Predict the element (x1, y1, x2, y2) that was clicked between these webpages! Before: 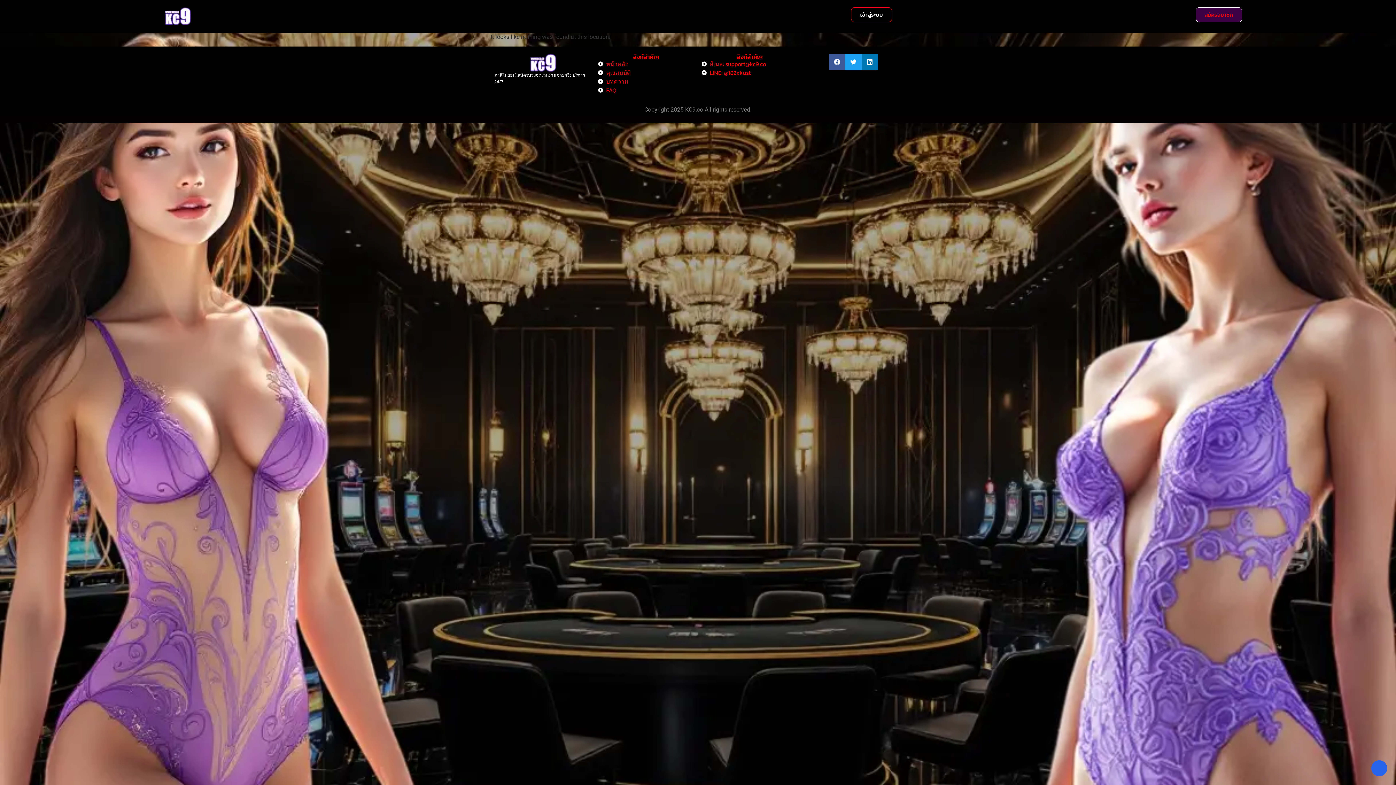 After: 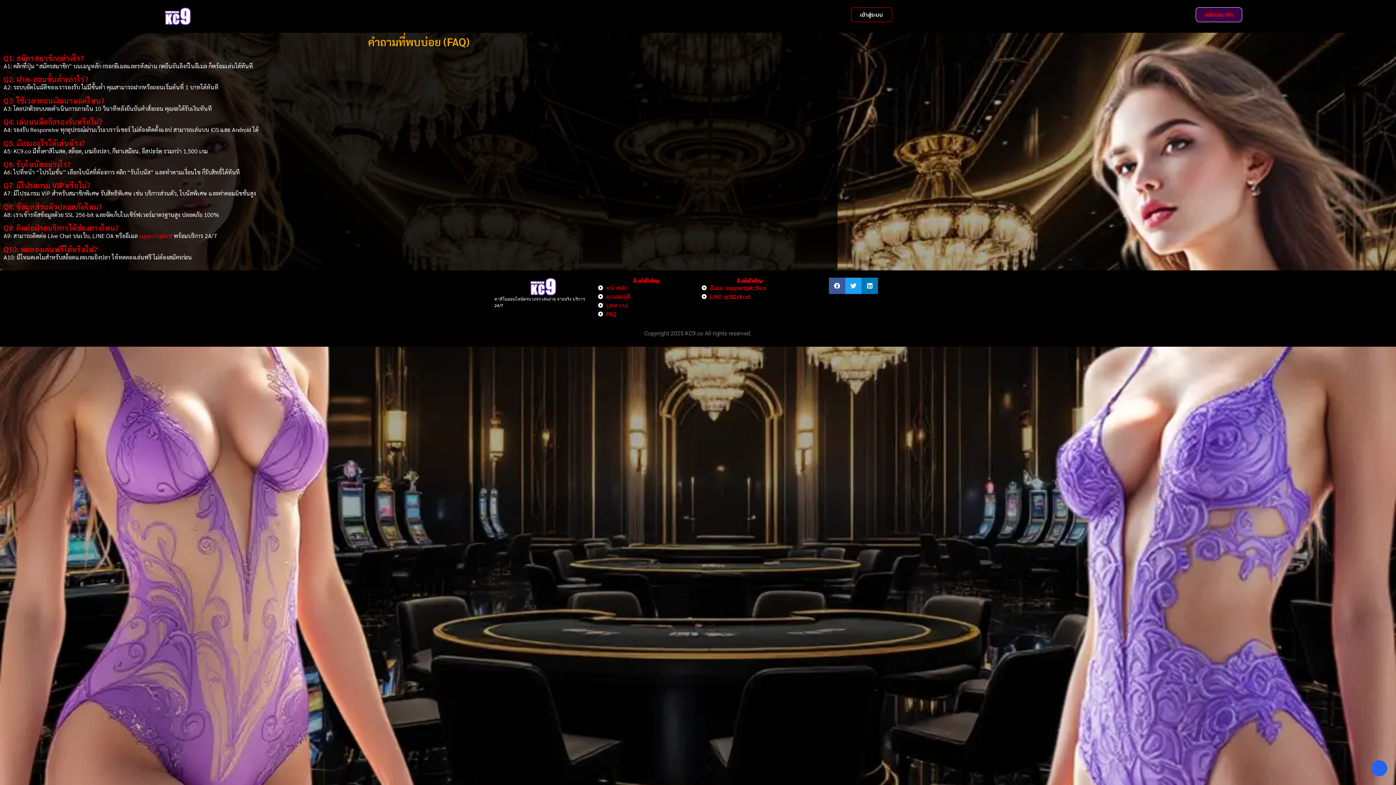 Action: bbox: (598, 85, 694, 94) label: FAQ